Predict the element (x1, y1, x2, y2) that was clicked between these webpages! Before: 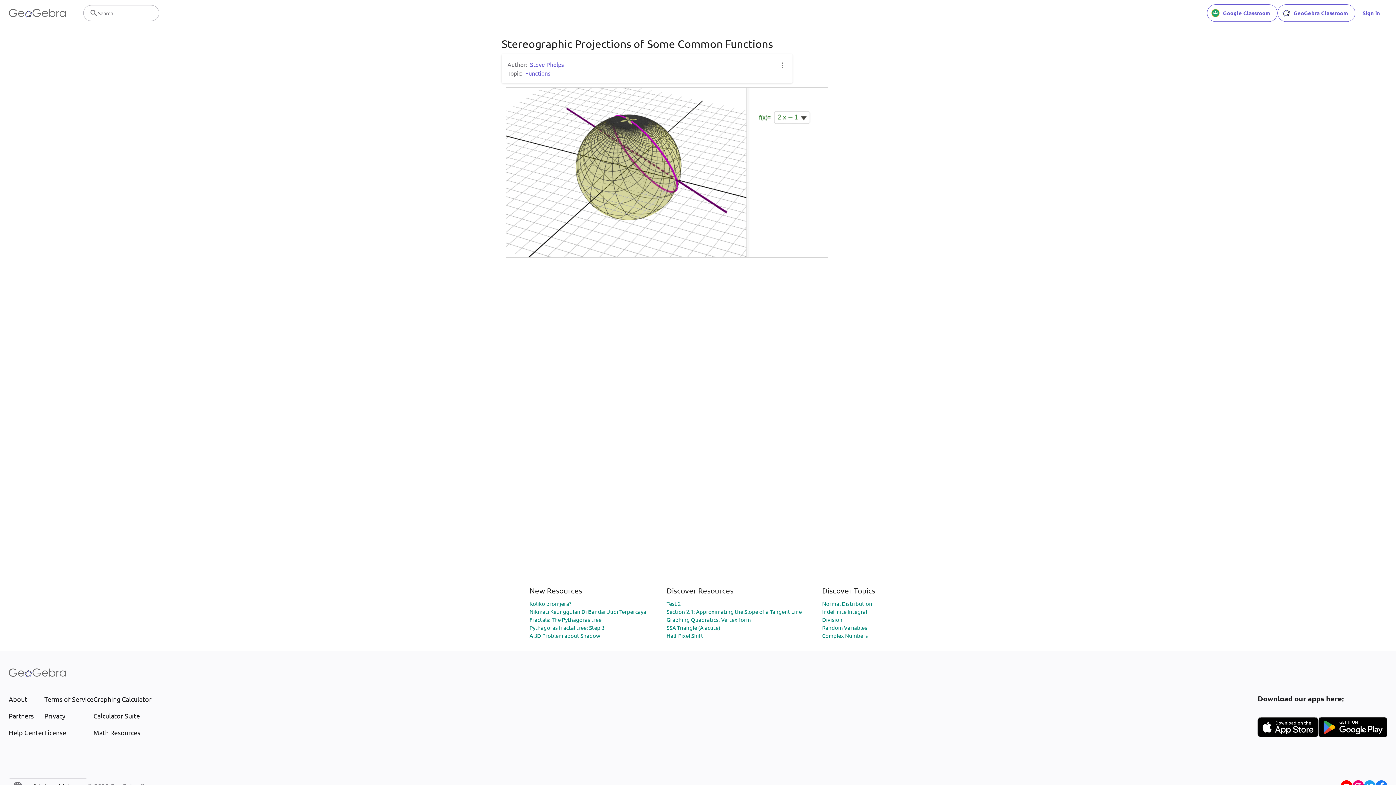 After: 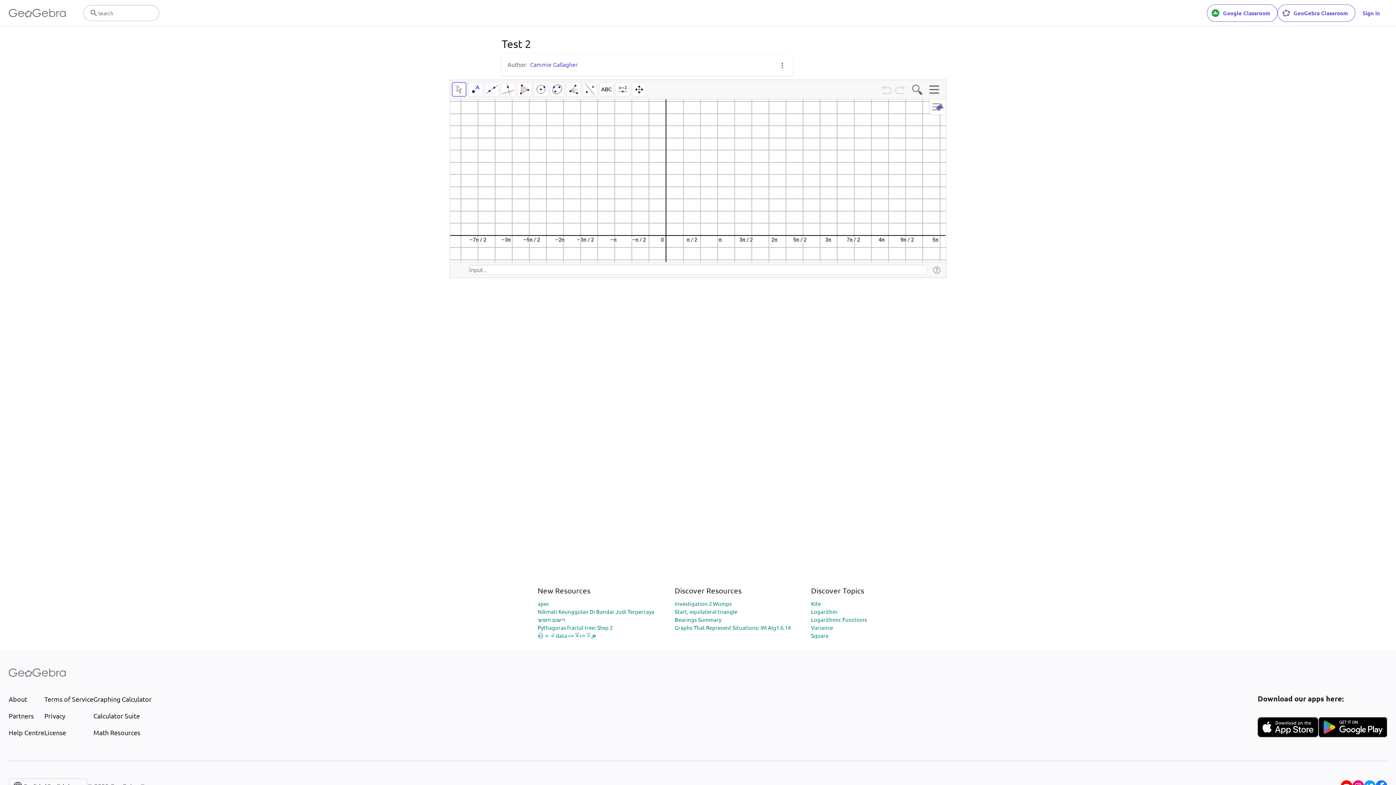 Action: bbox: (666, 600, 680, 607) label: Test 2